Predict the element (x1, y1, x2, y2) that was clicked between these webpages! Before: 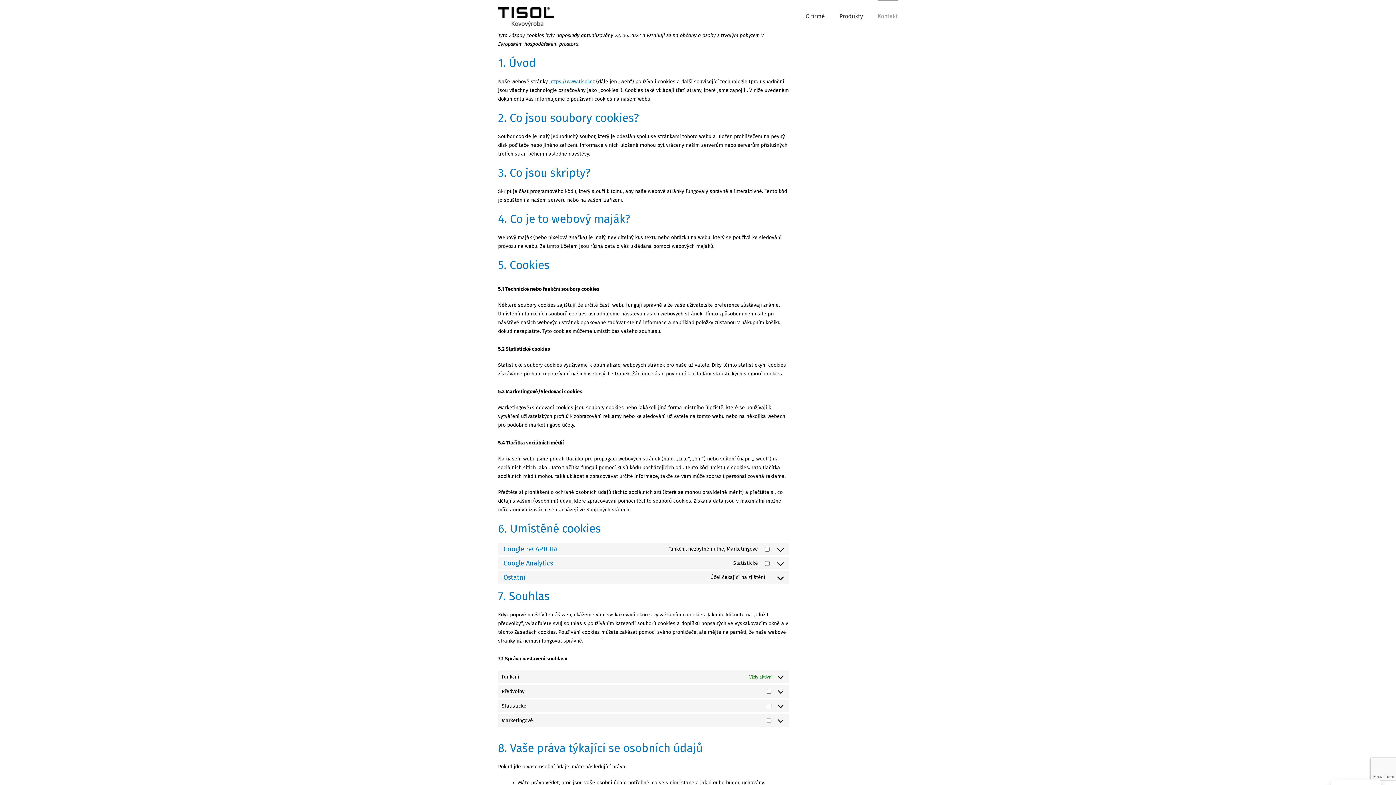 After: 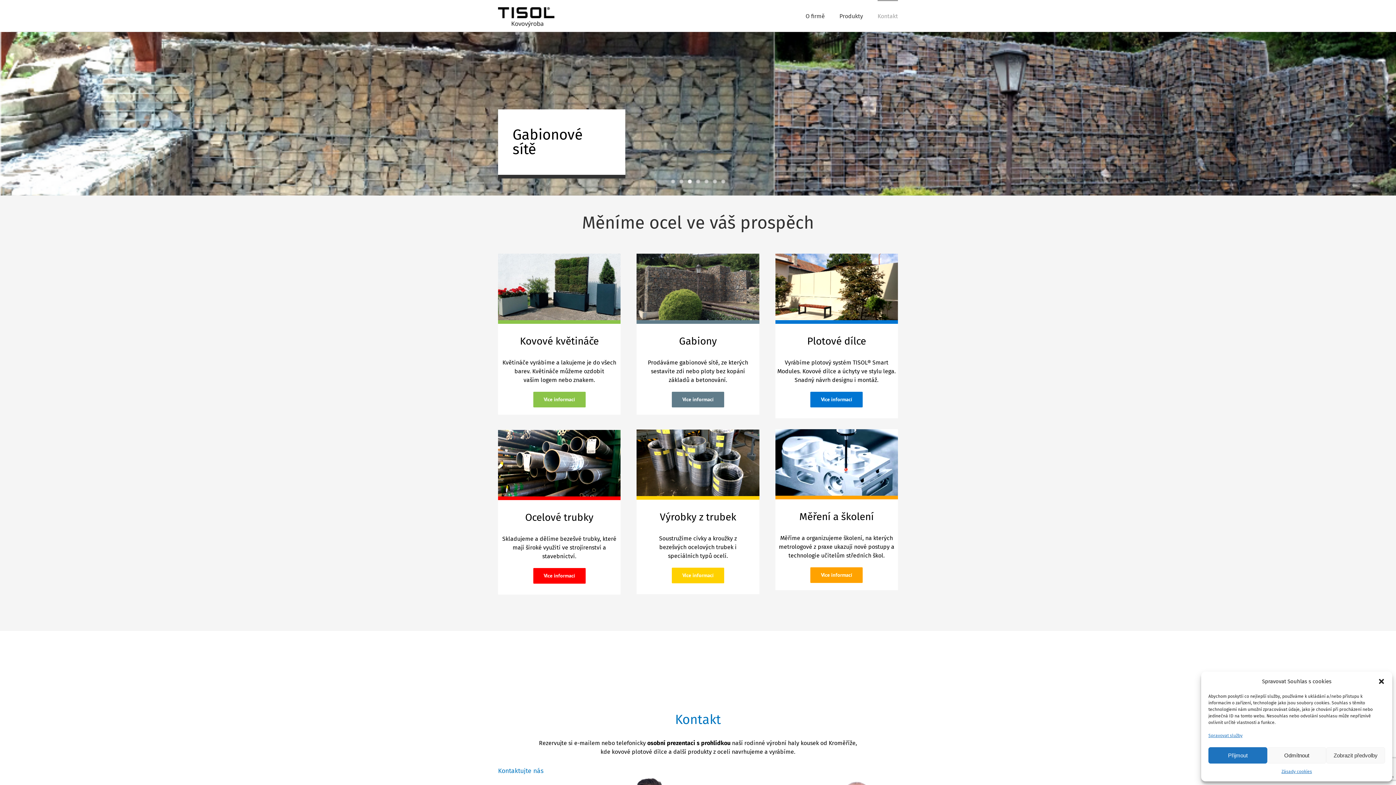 Action: bbox: (498, 7, 554, 29)